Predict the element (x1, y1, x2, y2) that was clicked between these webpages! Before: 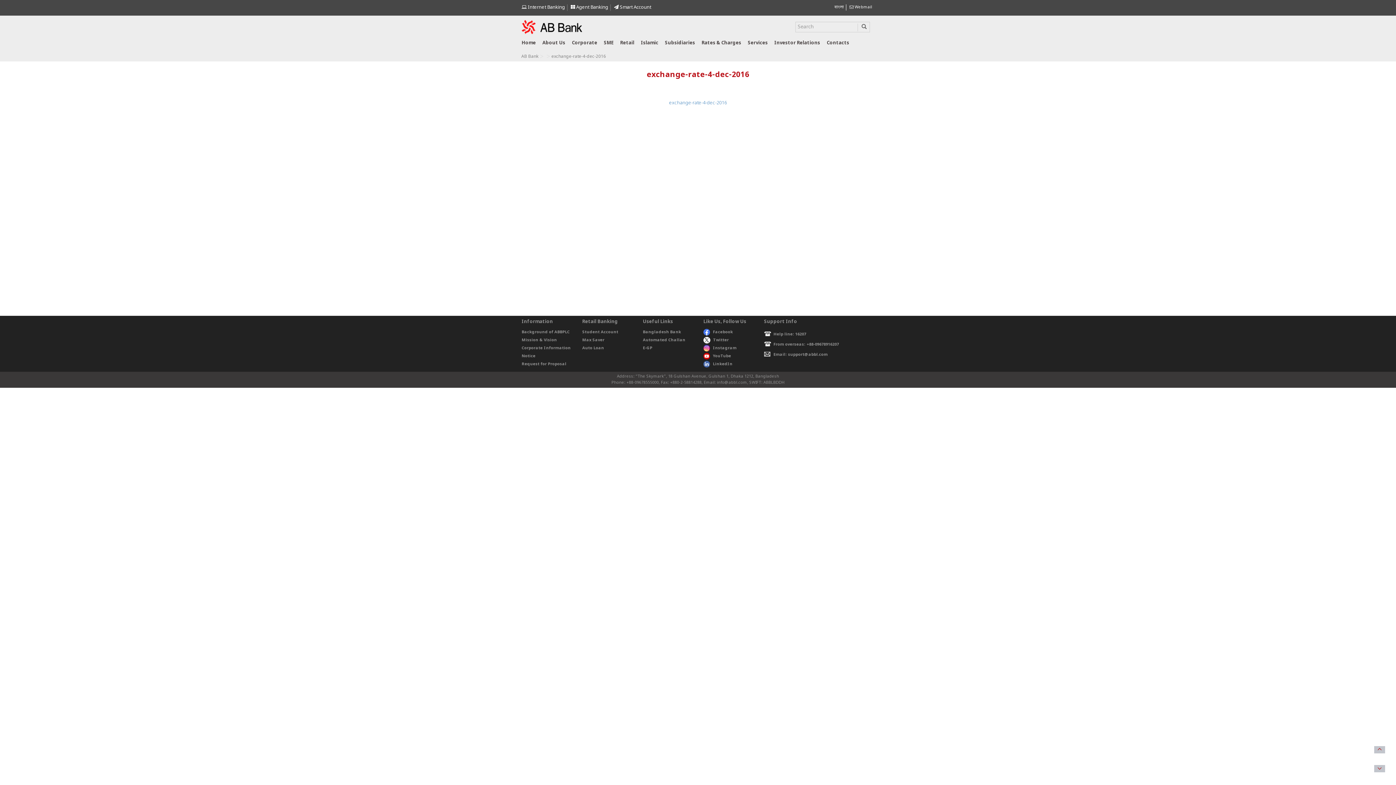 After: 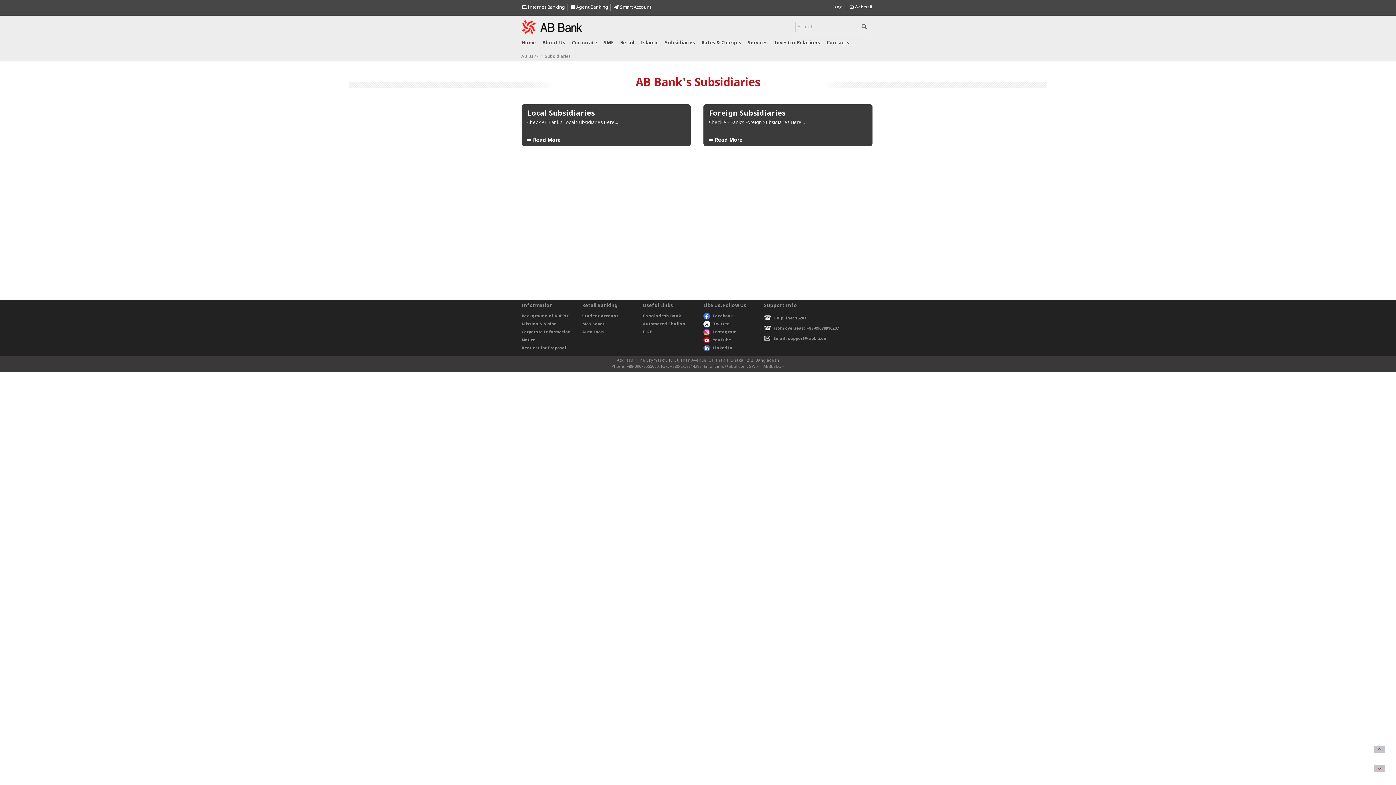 Action: label: Subsidiaries bbox: (661, 36, 698, 50)